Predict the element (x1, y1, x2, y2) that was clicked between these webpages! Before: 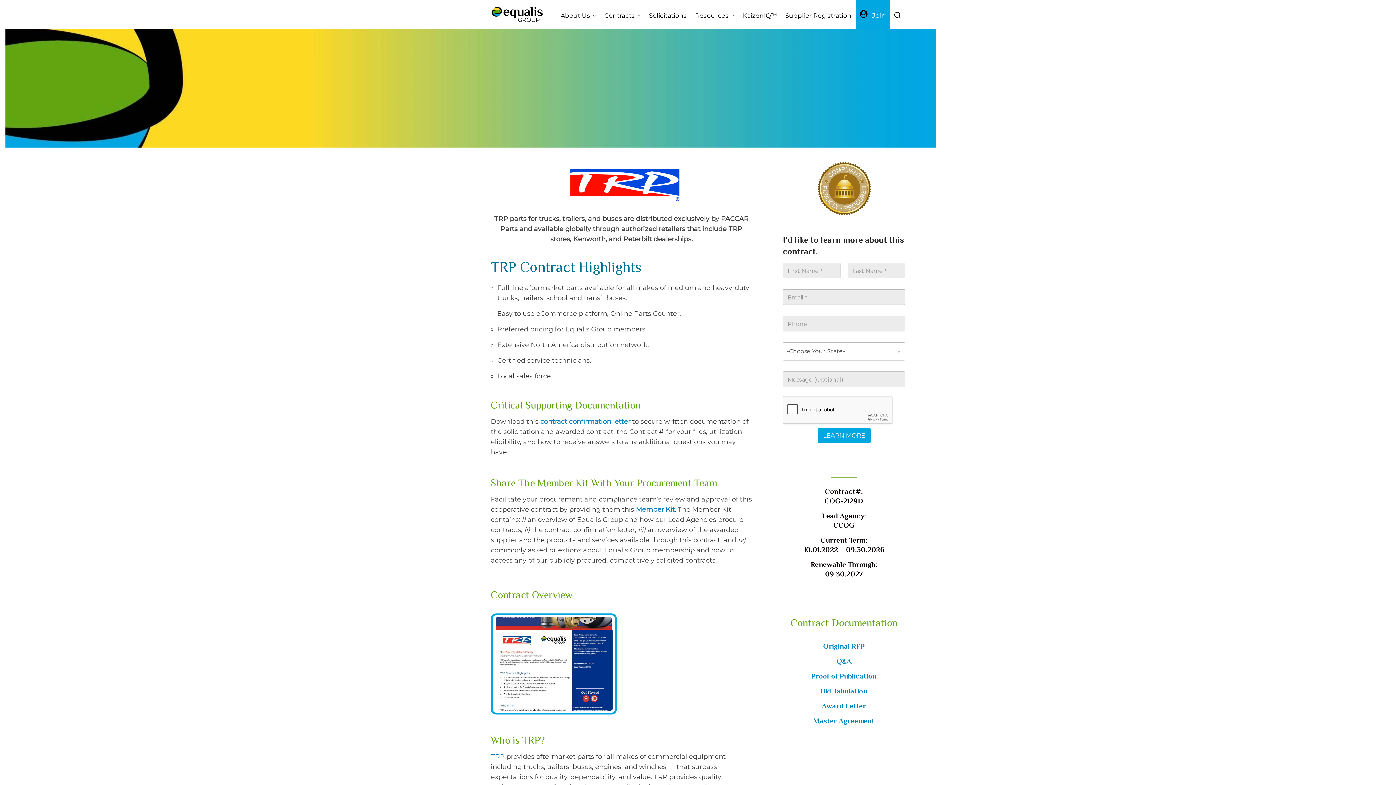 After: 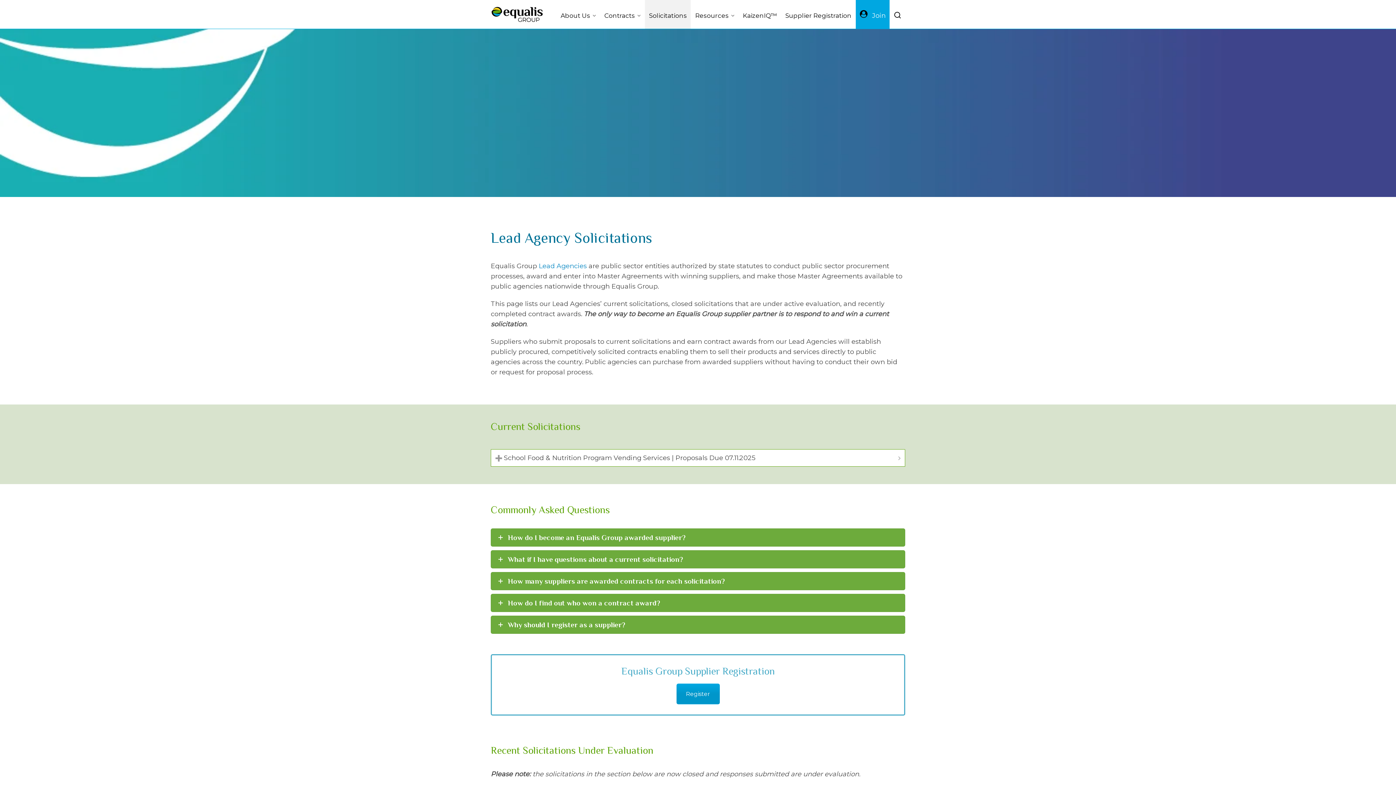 Action: label: Solicitations bbox: (645, 0, 691, 29)